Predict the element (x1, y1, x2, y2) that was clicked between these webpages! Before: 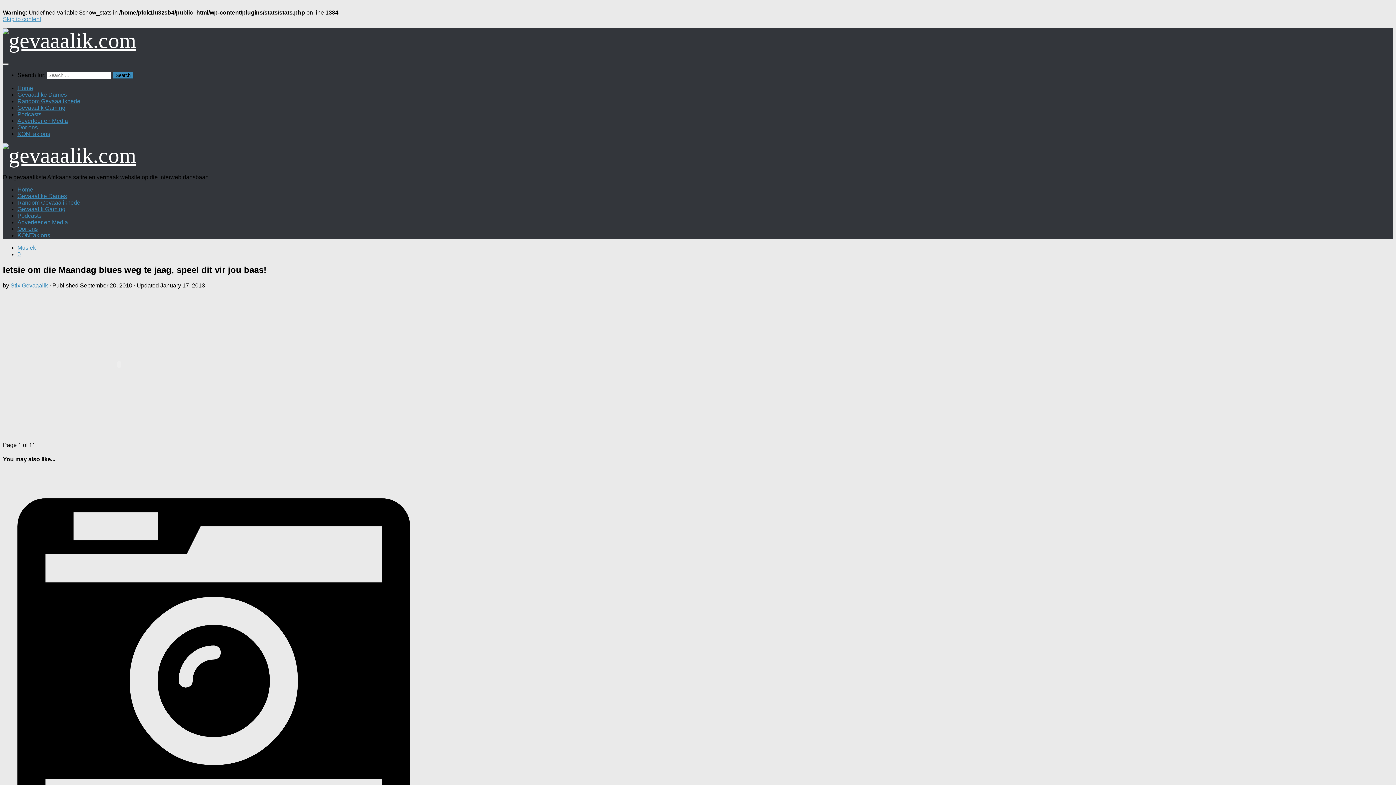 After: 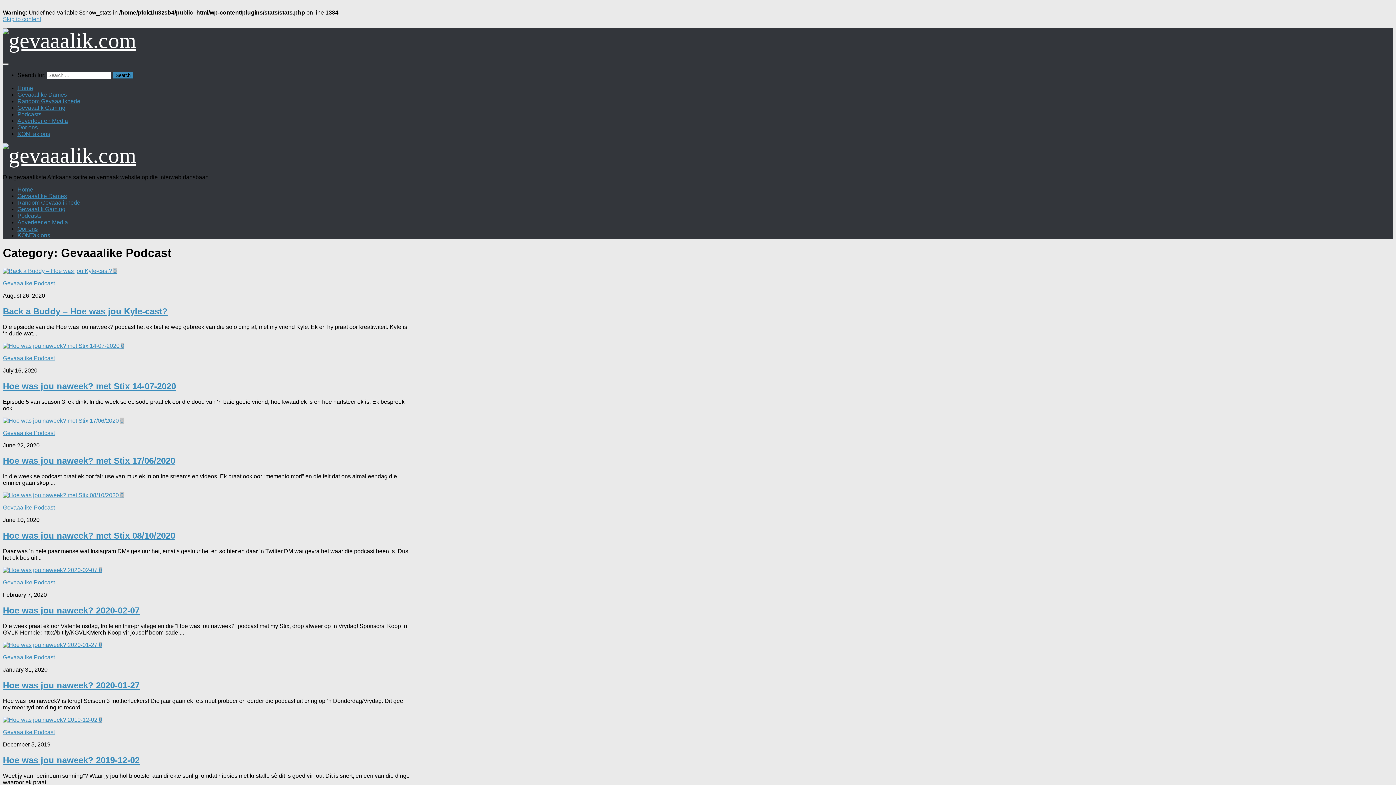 Action: label: Podcasts bbox: (17, 212, 41, 218)